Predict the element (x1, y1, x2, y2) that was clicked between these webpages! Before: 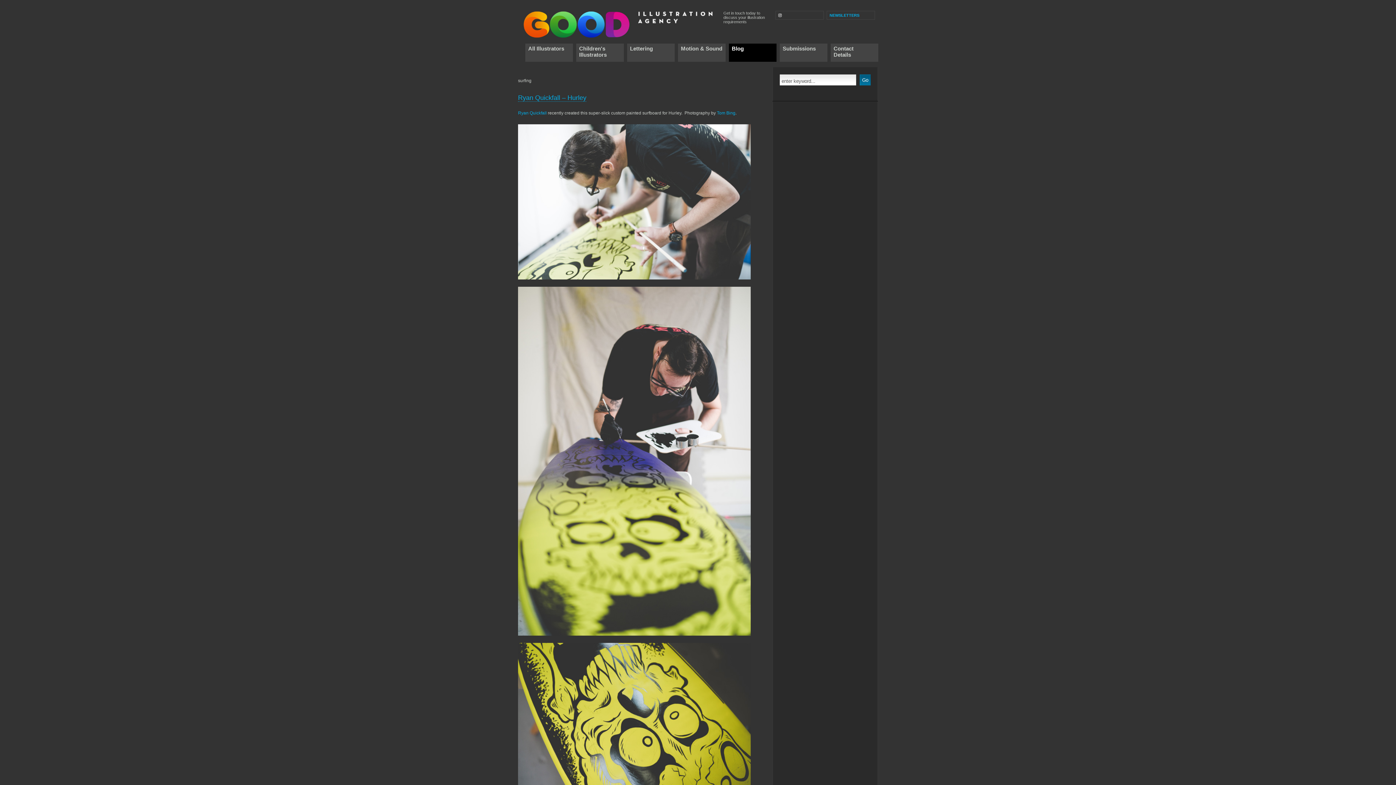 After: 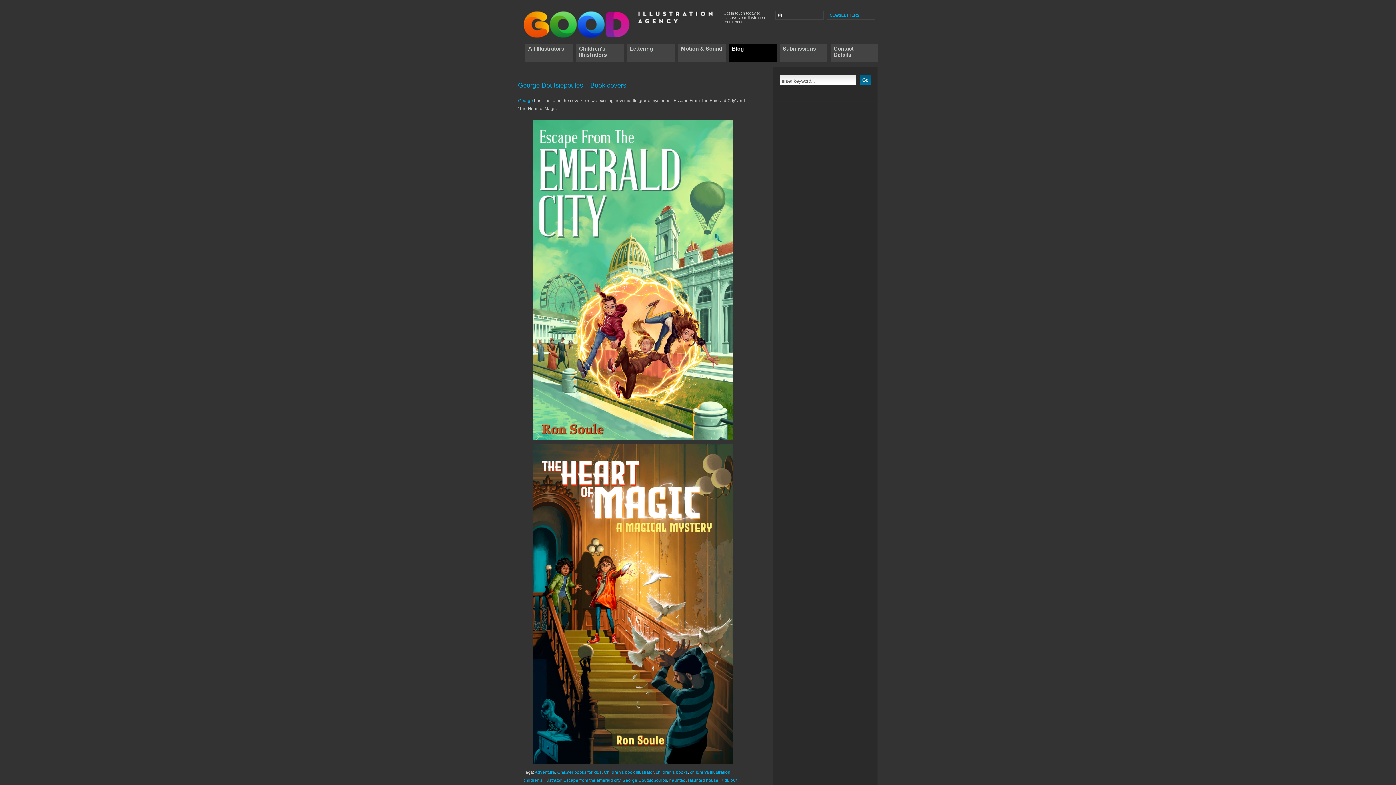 Action: bbox: (521, 34, 714, 39)